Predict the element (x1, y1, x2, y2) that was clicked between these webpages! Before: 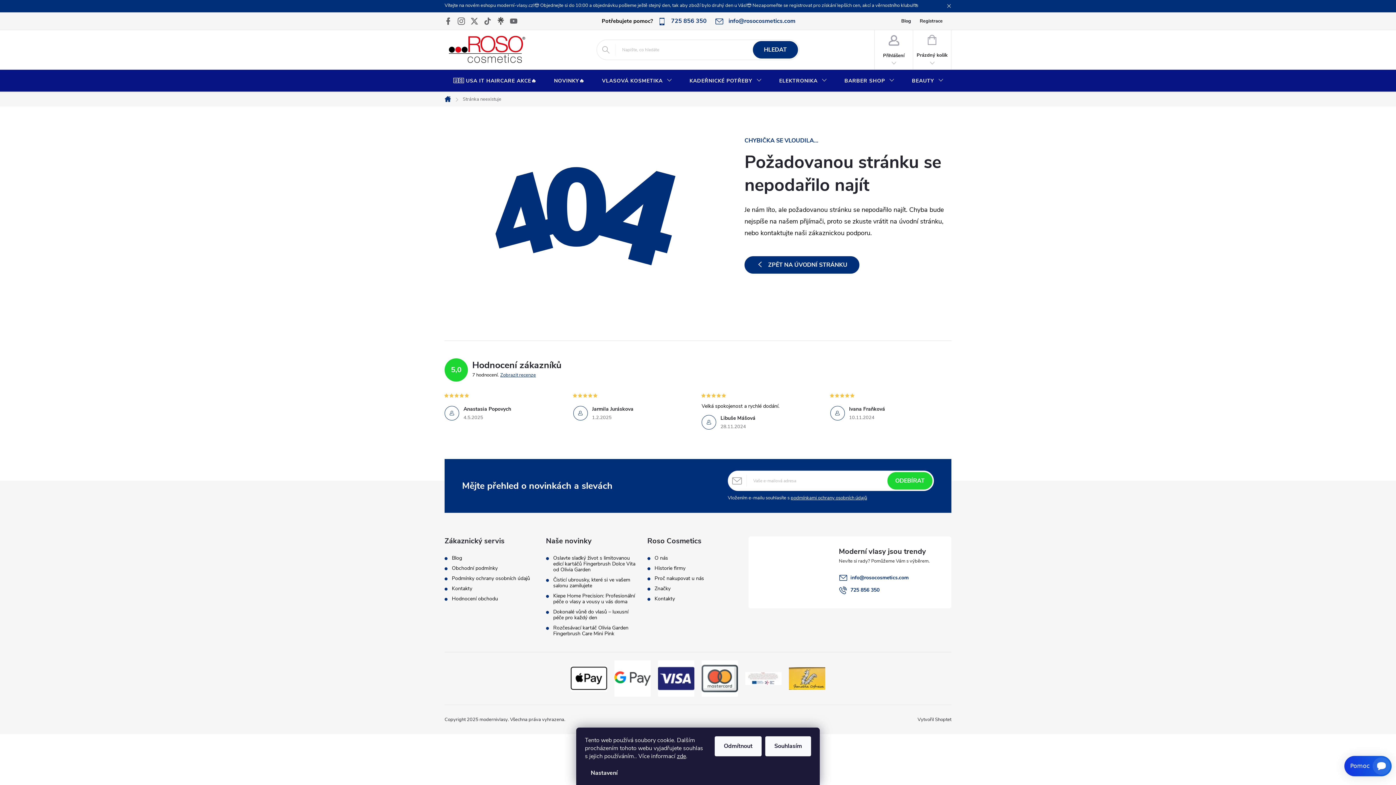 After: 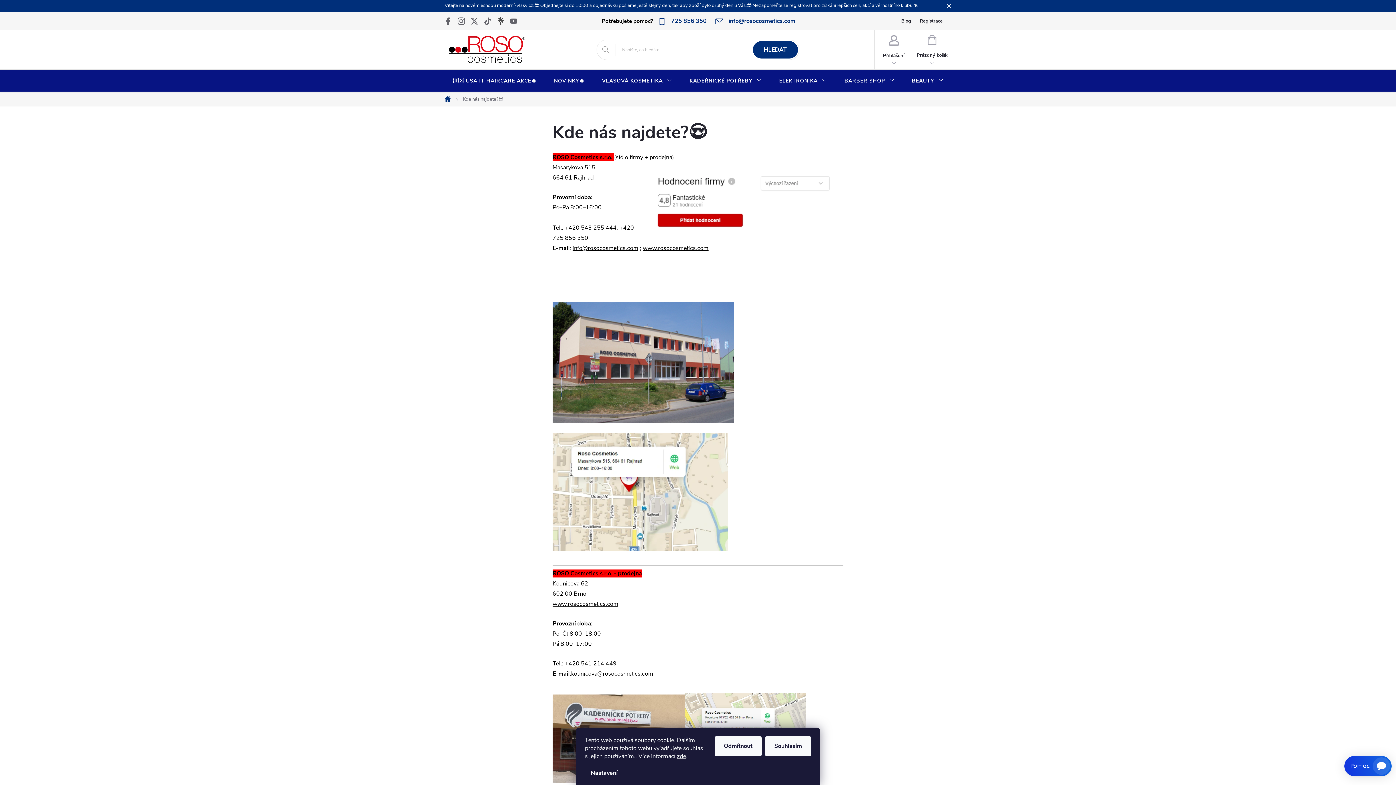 Action: bbox: (452, 586, 472, 592) label: Kontakty